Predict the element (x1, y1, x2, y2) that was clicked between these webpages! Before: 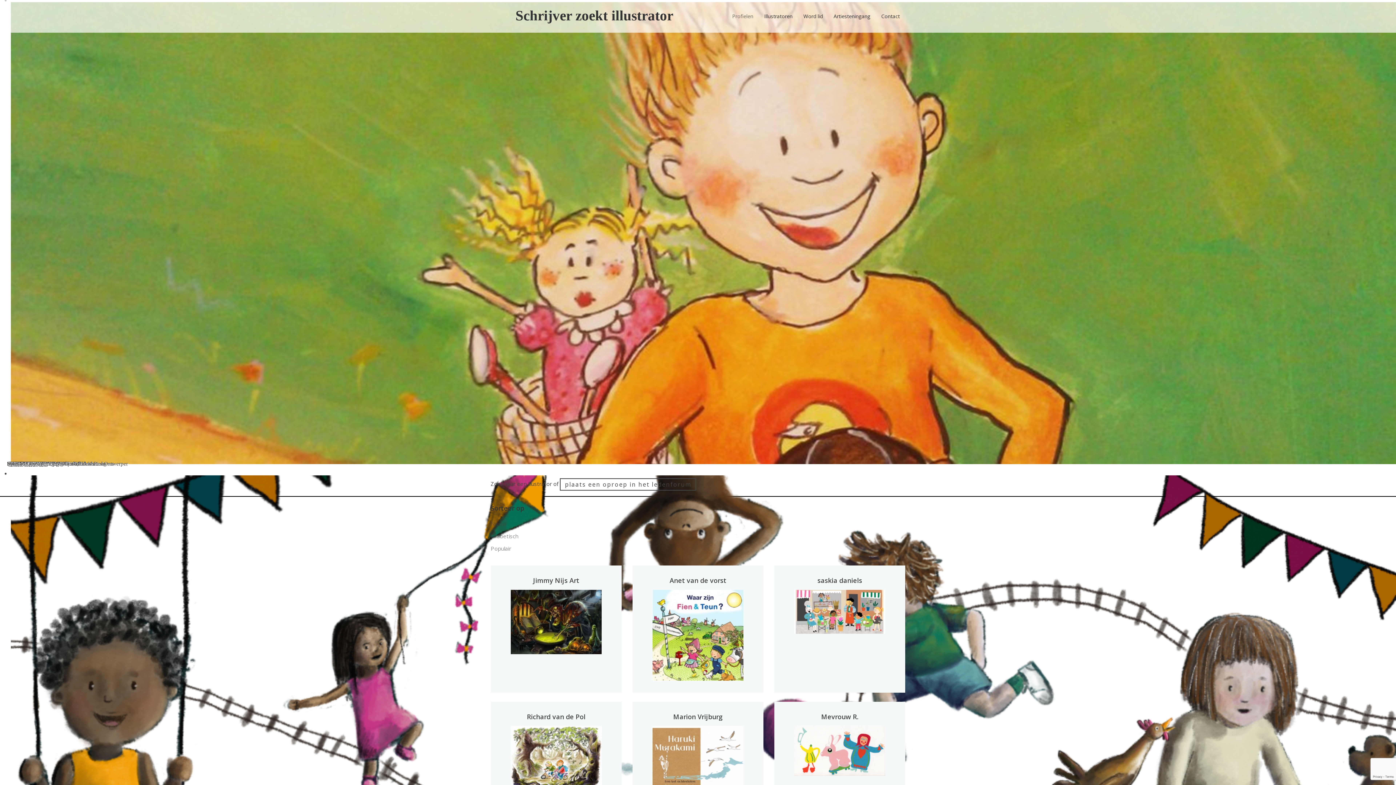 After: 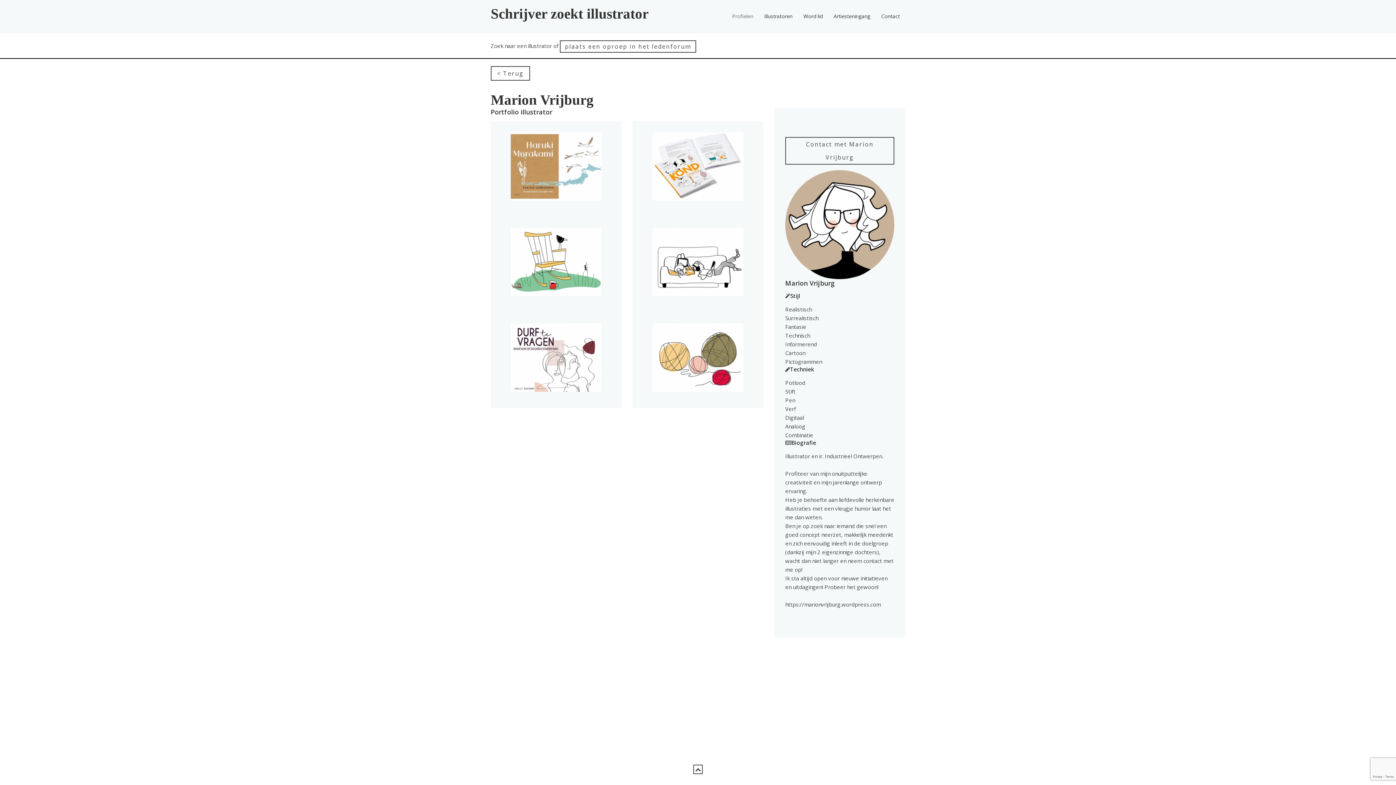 Action: bbox: (652, 756, 743, 763)